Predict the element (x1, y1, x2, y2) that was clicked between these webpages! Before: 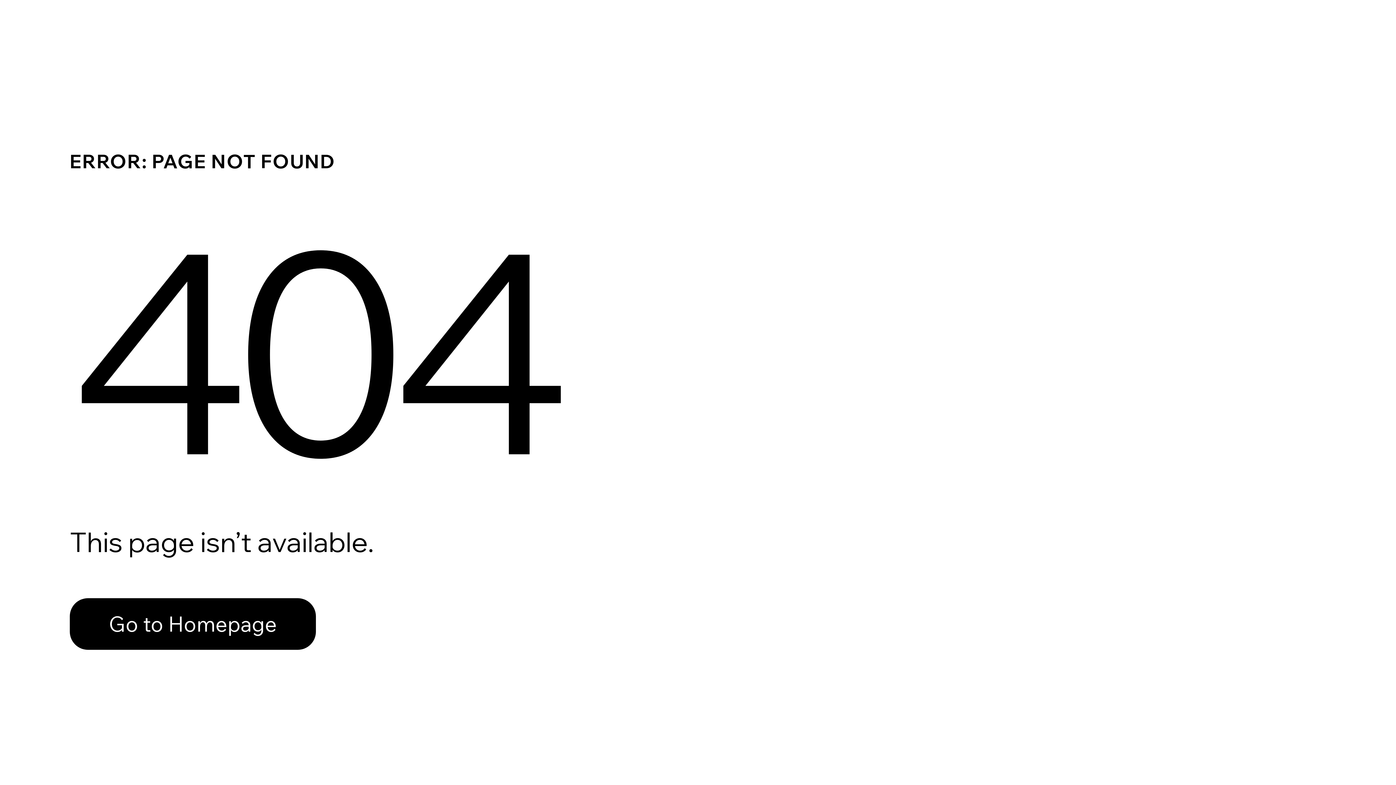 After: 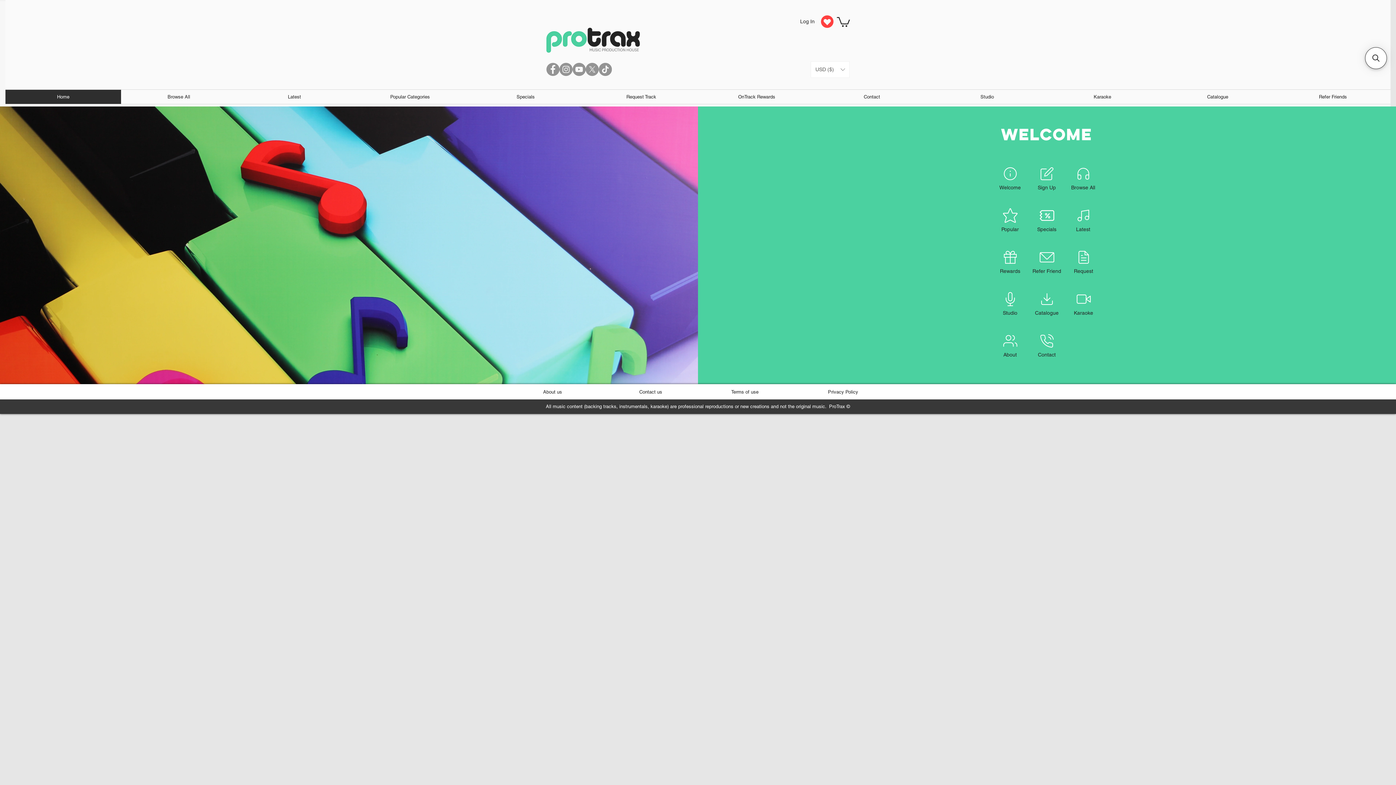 Action: label: Go to Homepage bbox: (69, 598, 316, 650)